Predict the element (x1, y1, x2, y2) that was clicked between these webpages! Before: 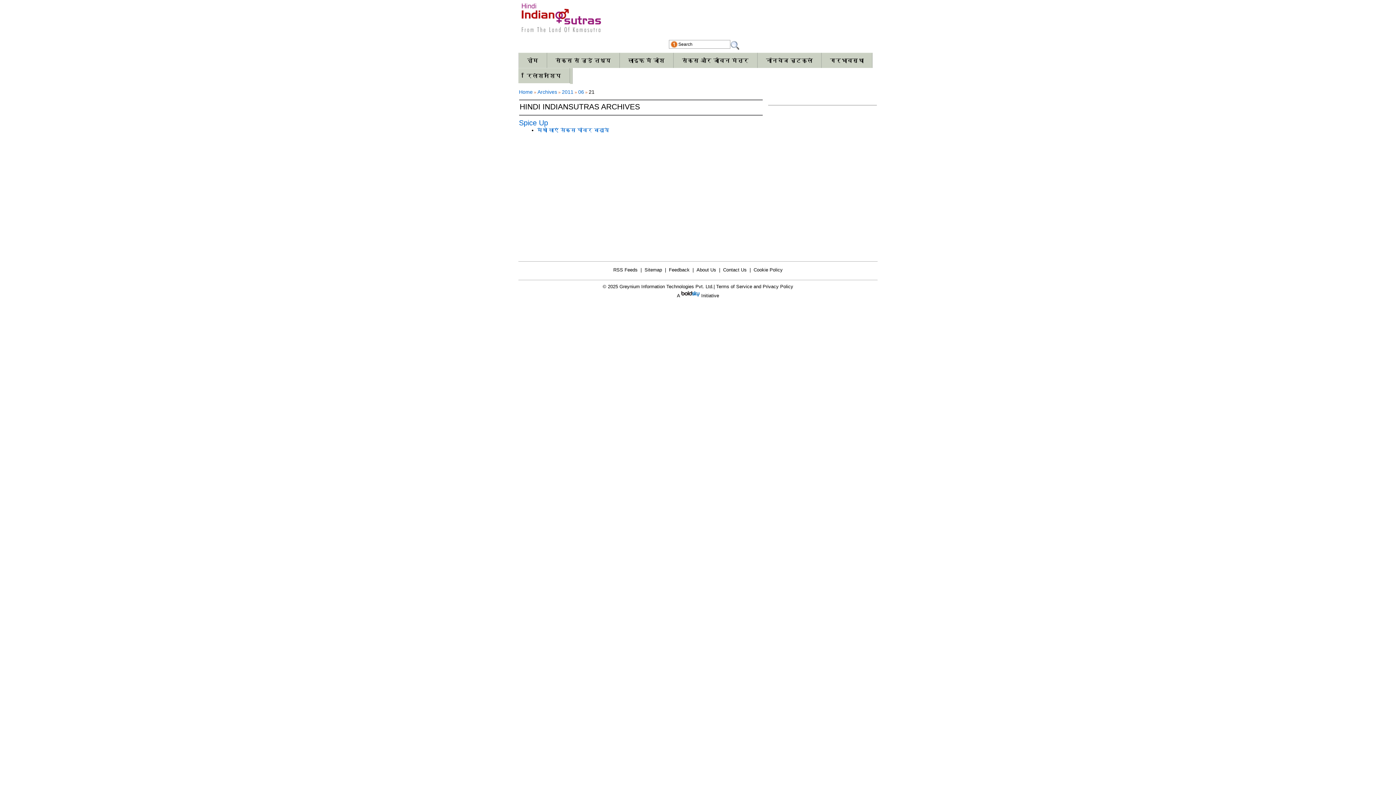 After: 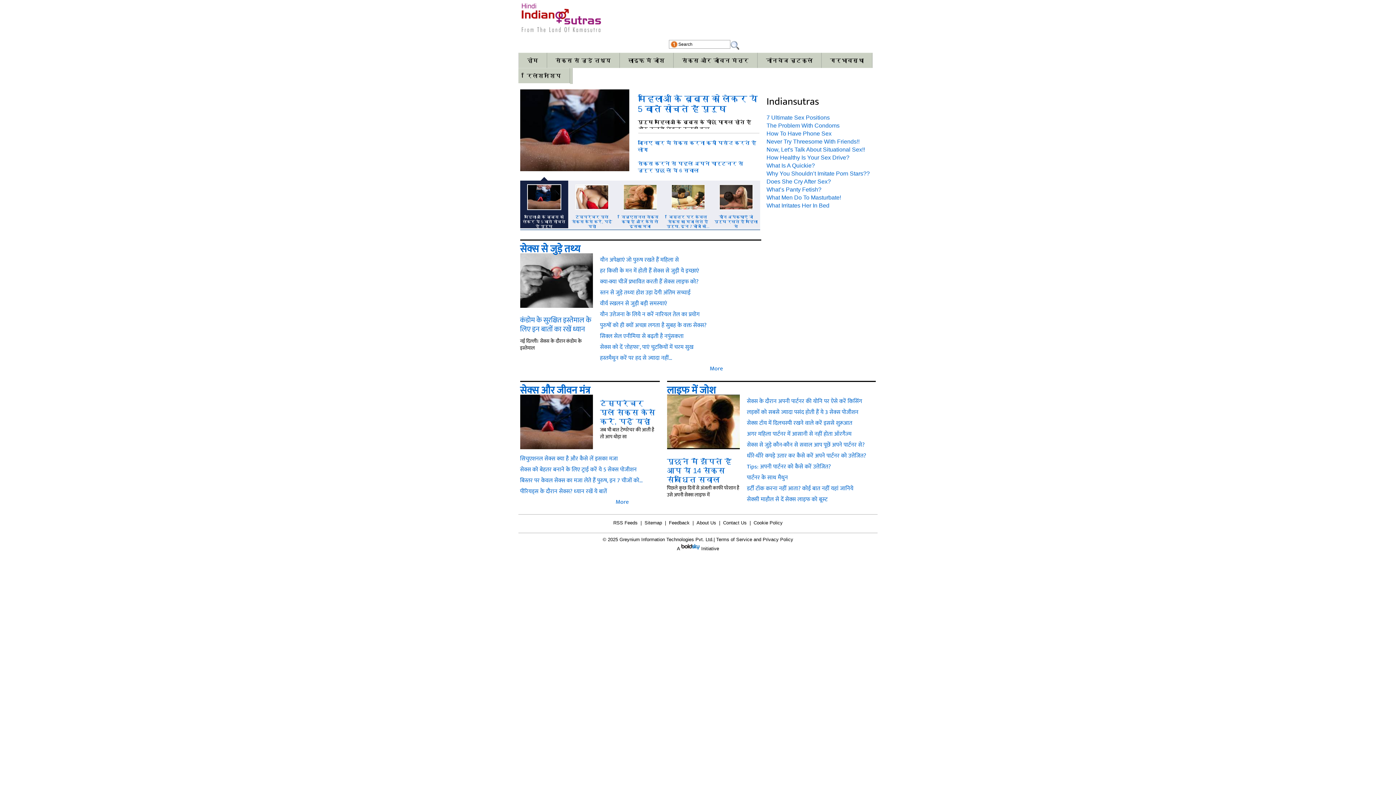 Action: bbox: (519, 55, 546, 65) label: होम